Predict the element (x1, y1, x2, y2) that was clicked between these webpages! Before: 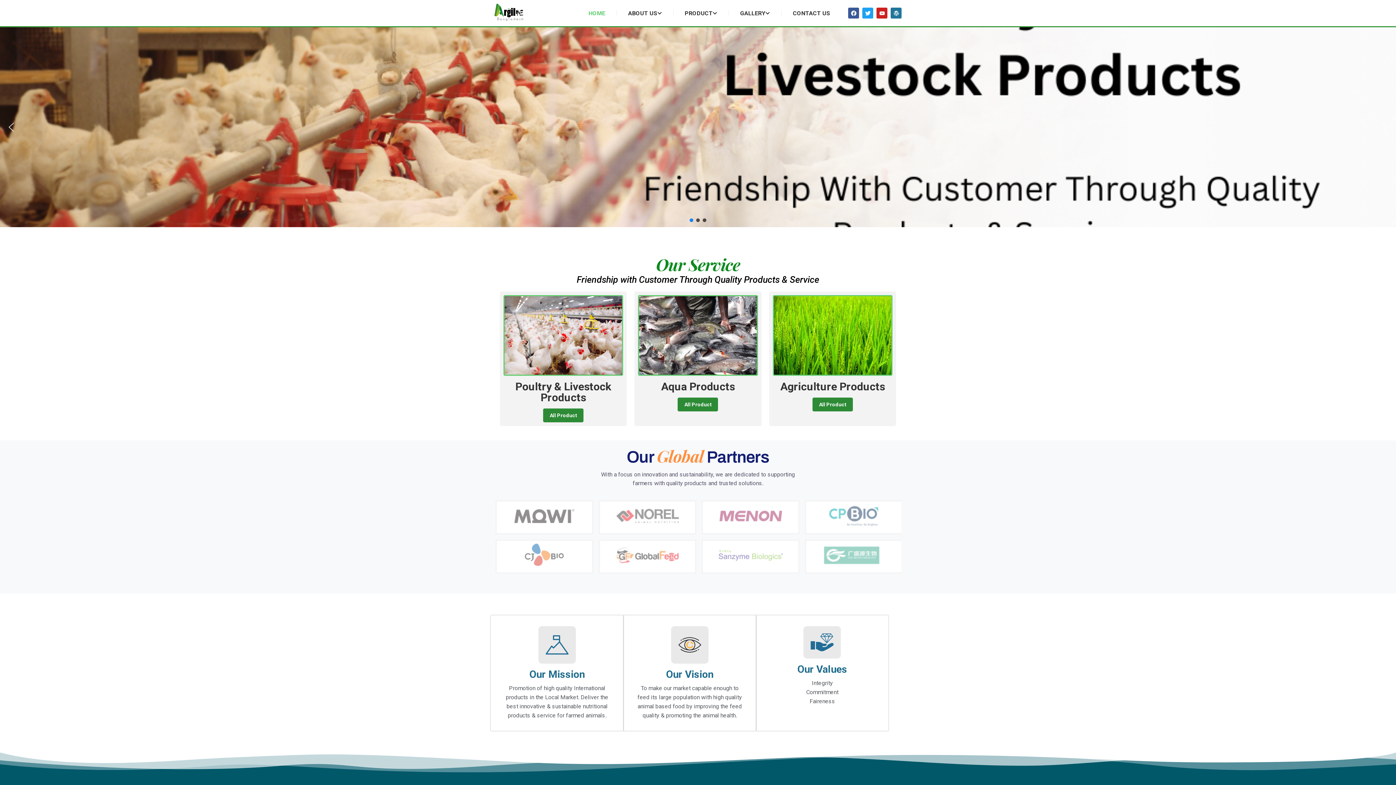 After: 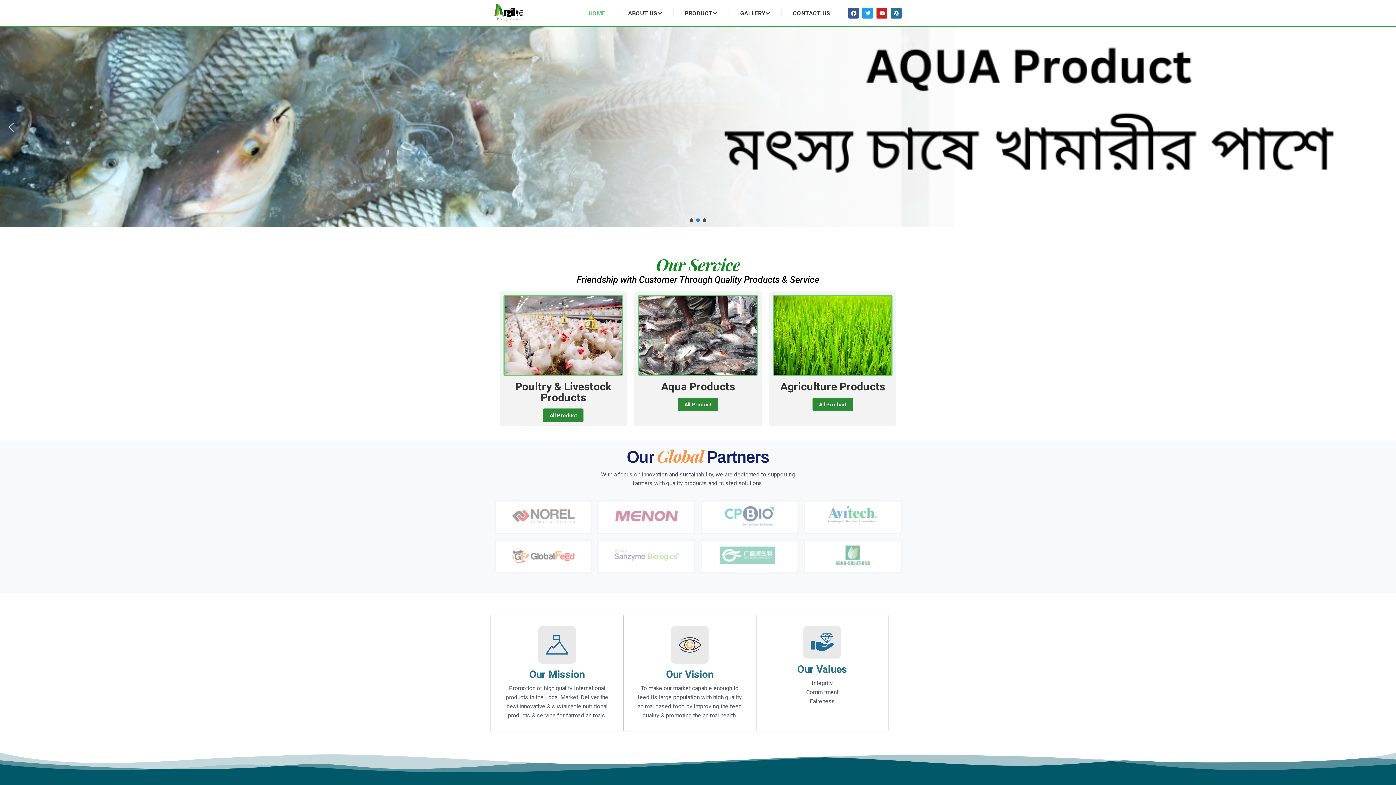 Action: bbox: (774, 296, 891, 374)